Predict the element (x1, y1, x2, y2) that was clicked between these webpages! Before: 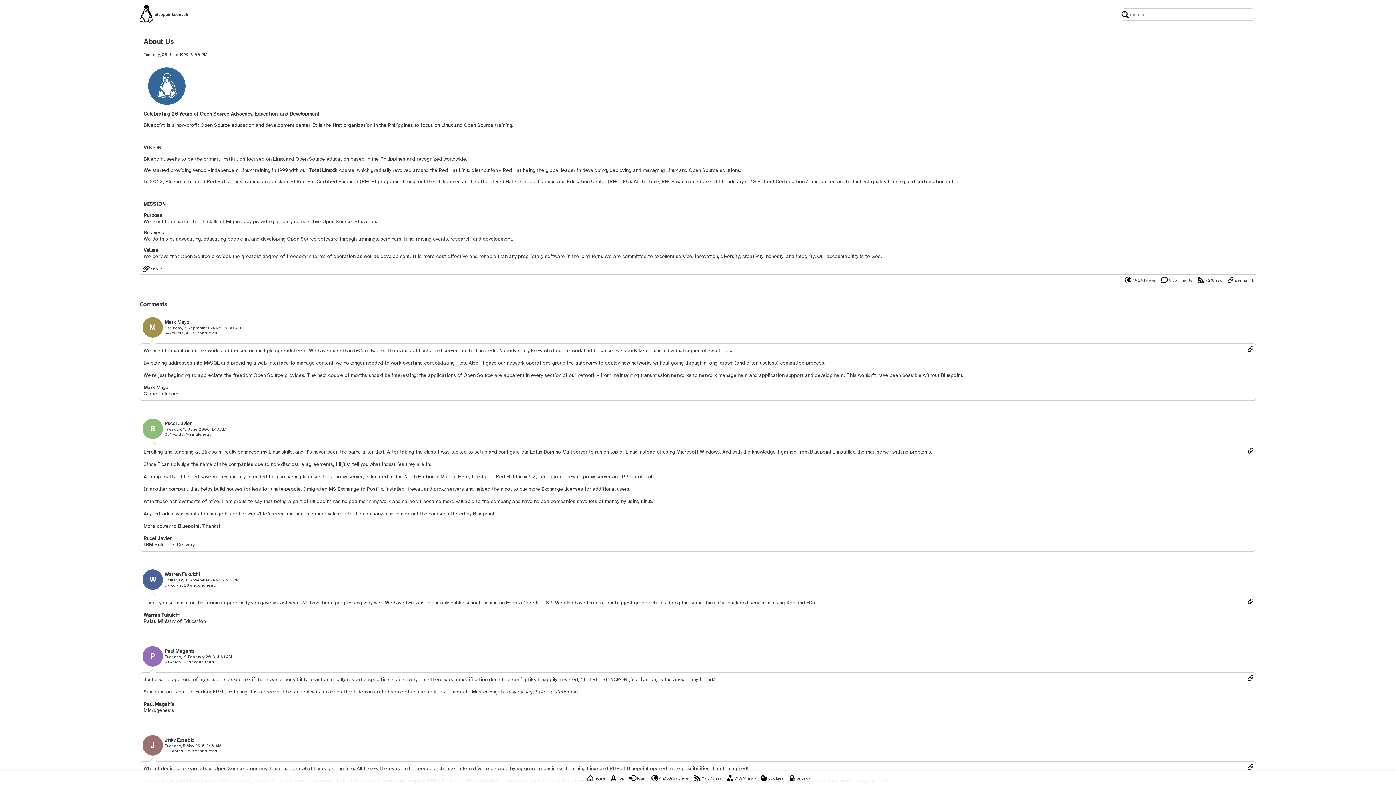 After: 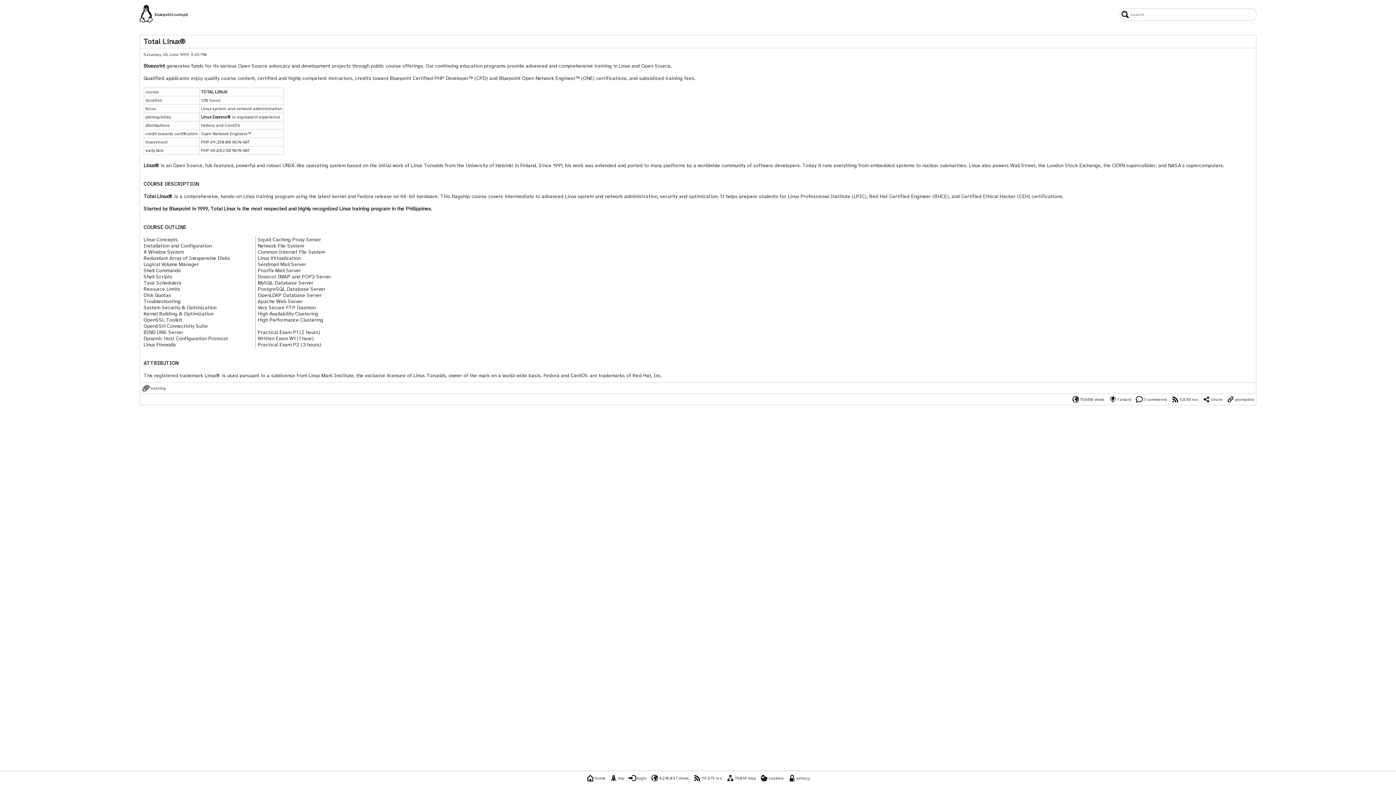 Action: label: Total Linux® bbox: (308, 167, 337, 173)